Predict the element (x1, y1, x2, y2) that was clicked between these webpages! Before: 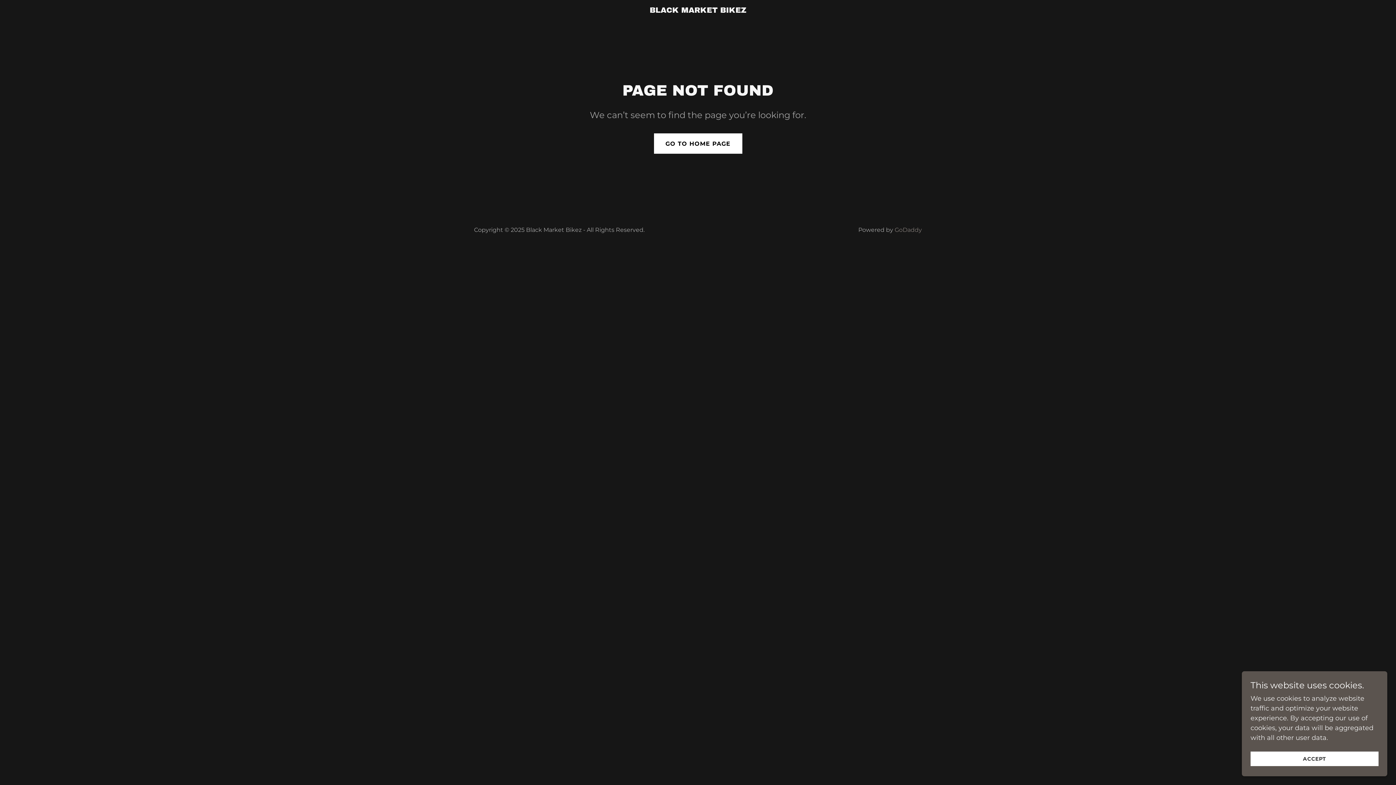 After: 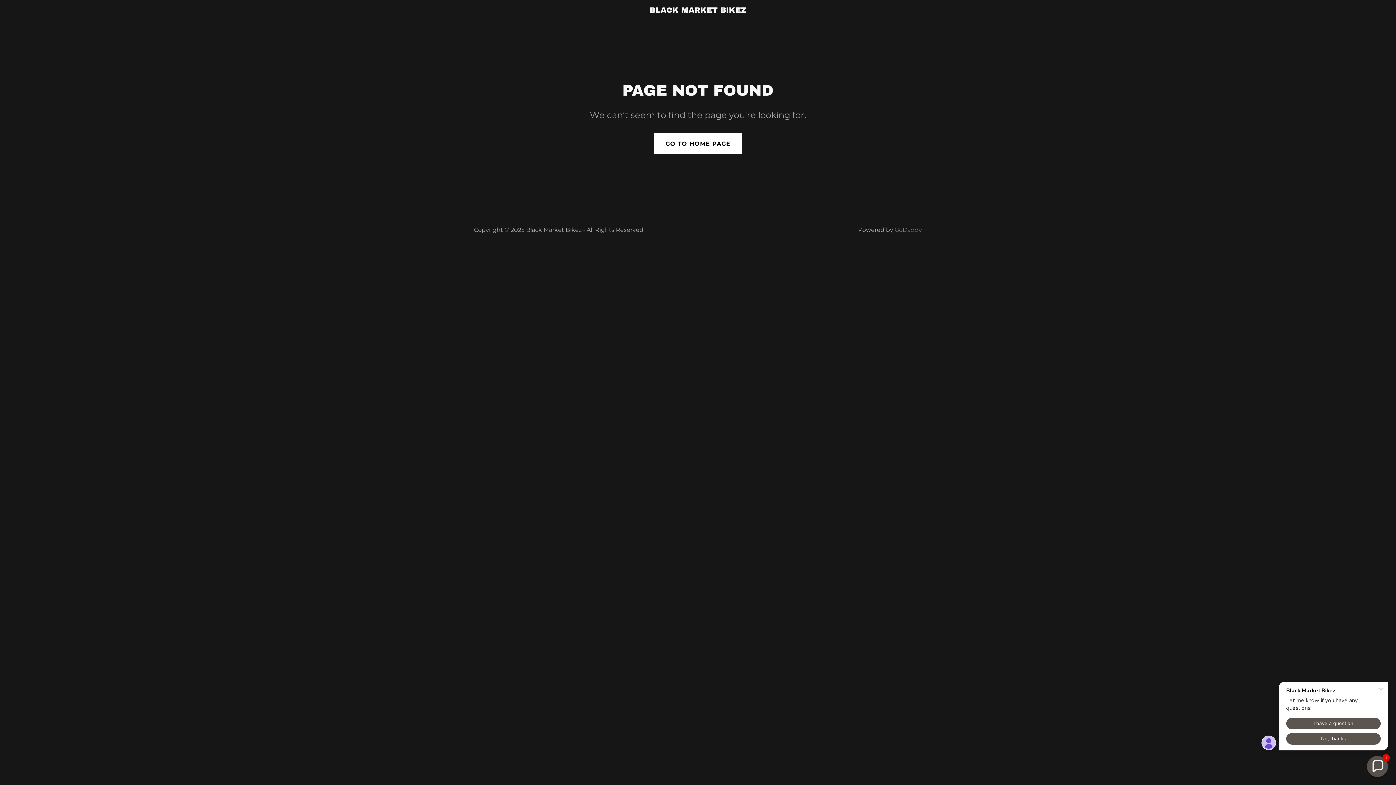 Action: bbox: (1250, 752, 1378, 766) label: ACCEPT